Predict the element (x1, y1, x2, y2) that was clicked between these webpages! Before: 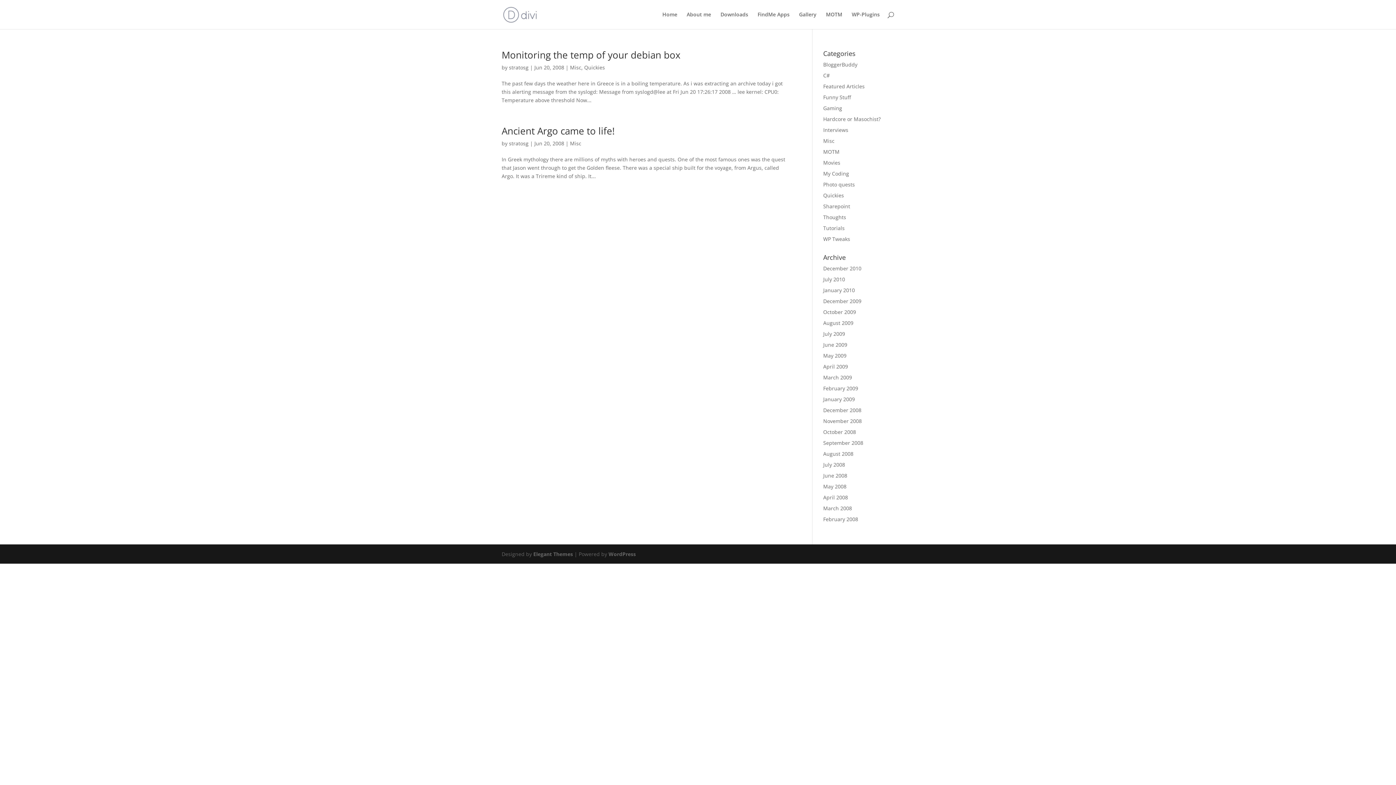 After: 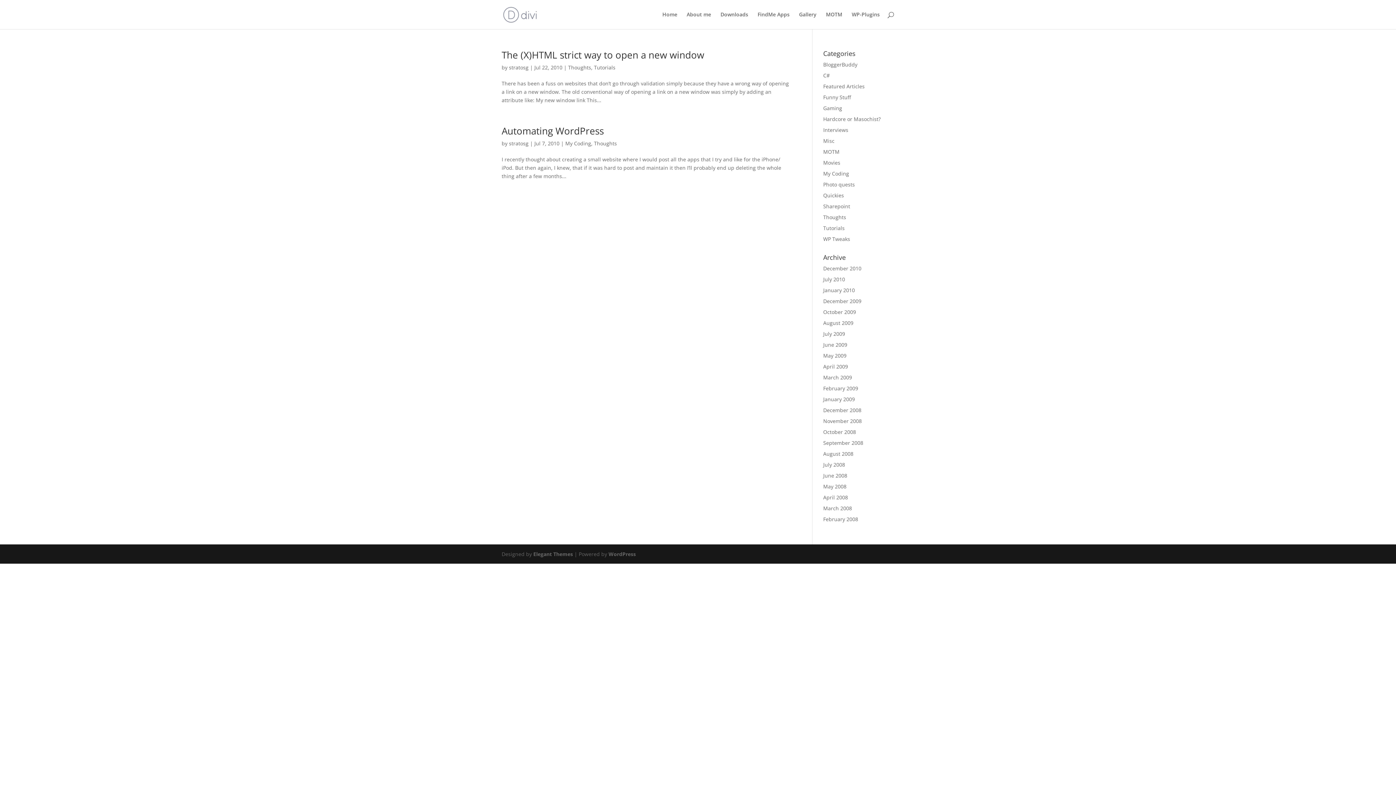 Action: label: July 2010 bbox: (823, 276, 845, 282)